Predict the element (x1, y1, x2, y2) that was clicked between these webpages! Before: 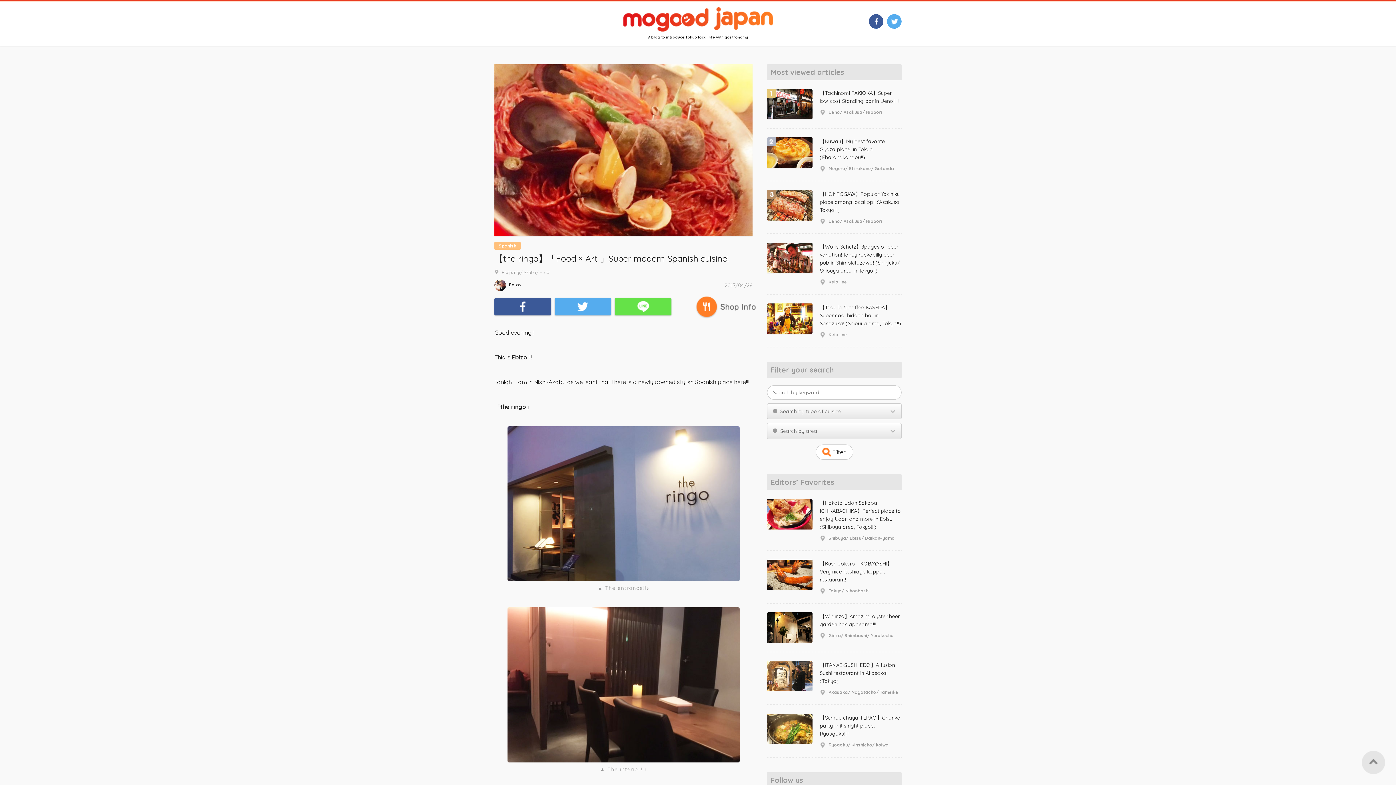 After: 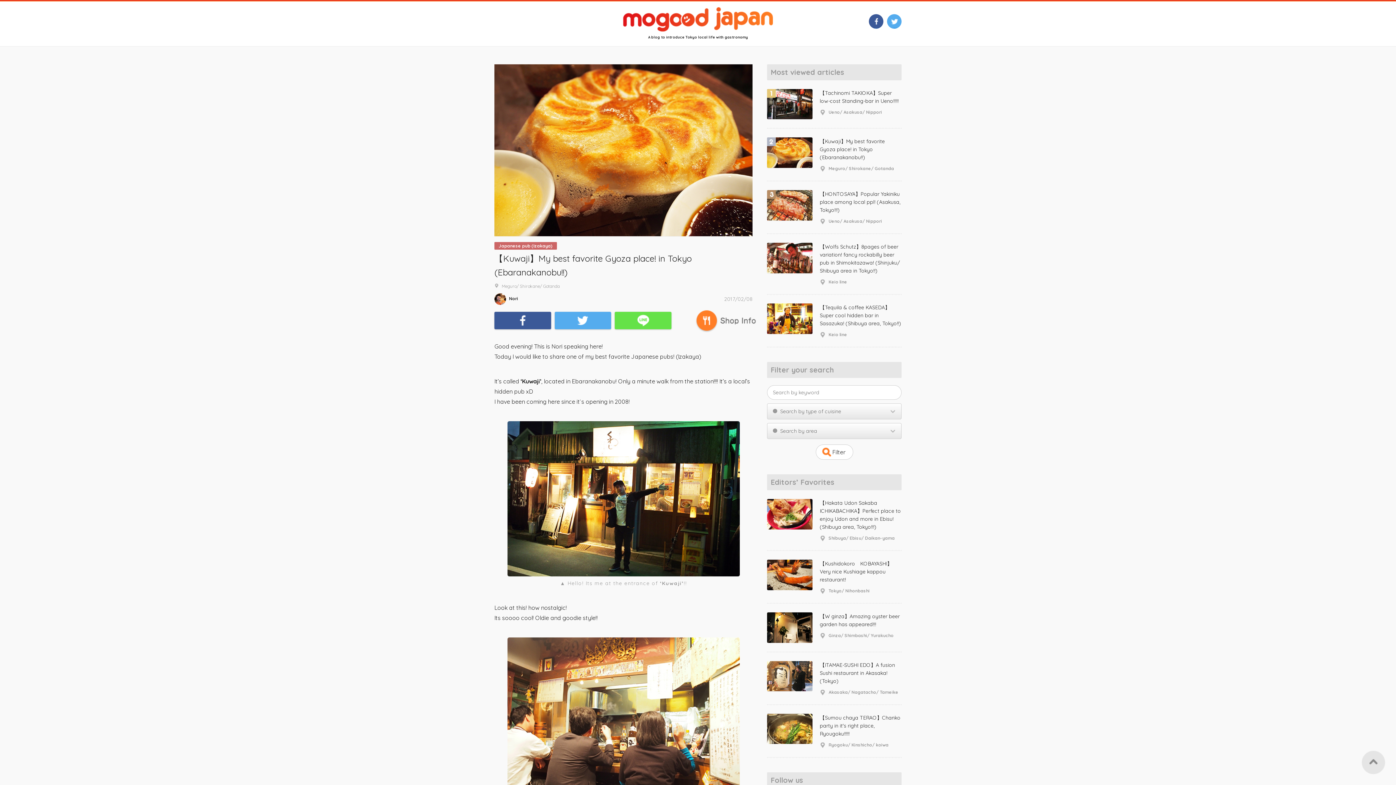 Action: bbox: (767, 137, 901, 172) label: 【Kuwaji】My best favorite Gyoza place! in Tokyo (Ebaranakanobu!!)
 Meguro/ Shirokane/ Gotanda